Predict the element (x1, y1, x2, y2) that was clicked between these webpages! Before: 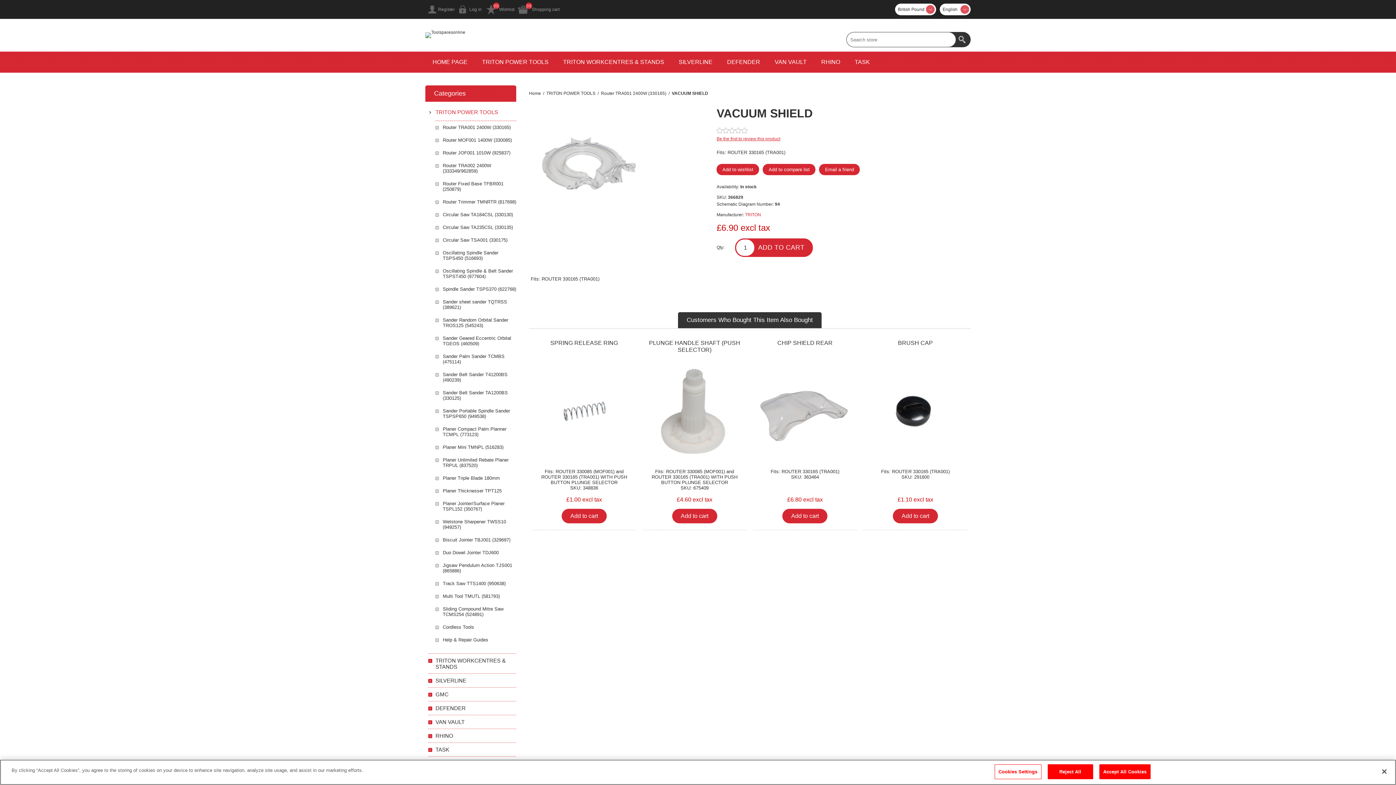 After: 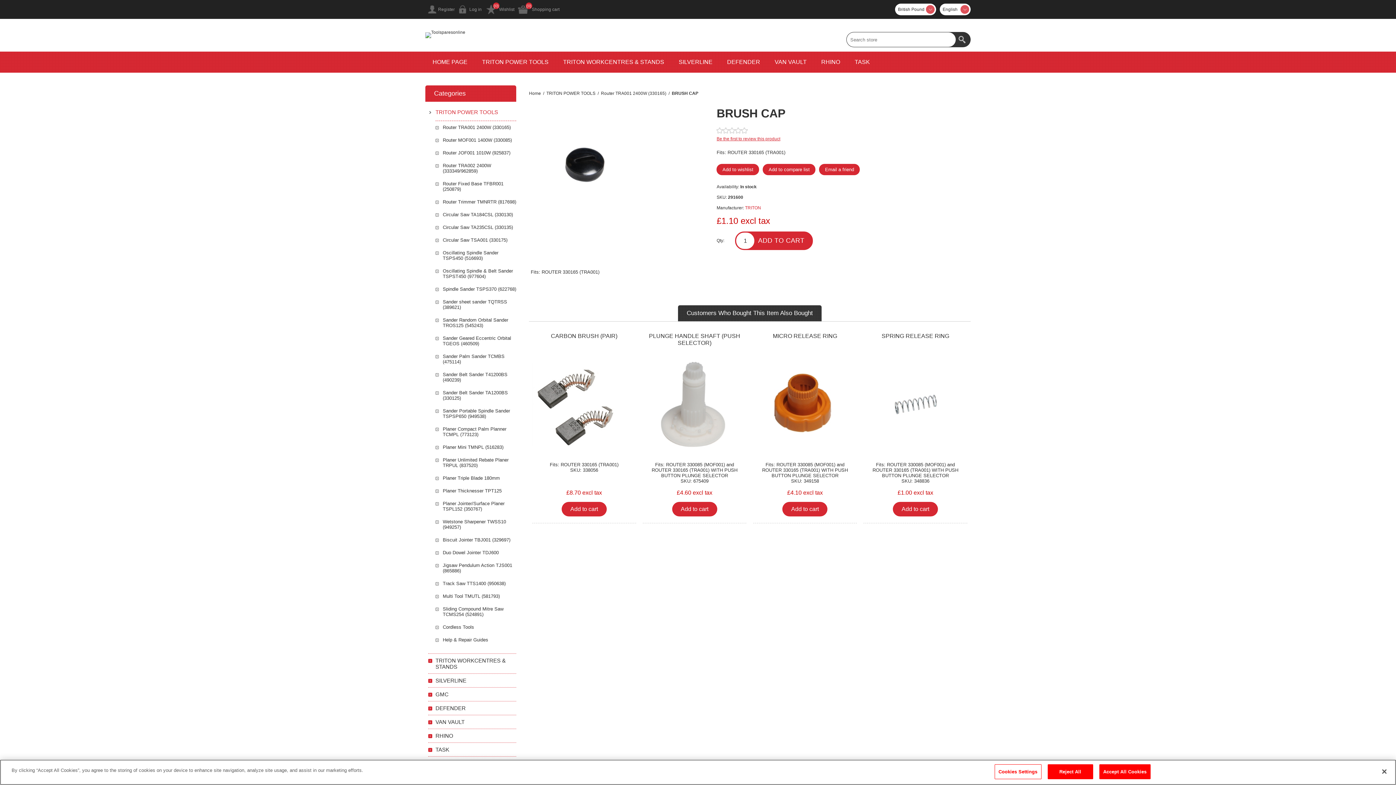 Action: bbox: (863, 359, 967, 463)